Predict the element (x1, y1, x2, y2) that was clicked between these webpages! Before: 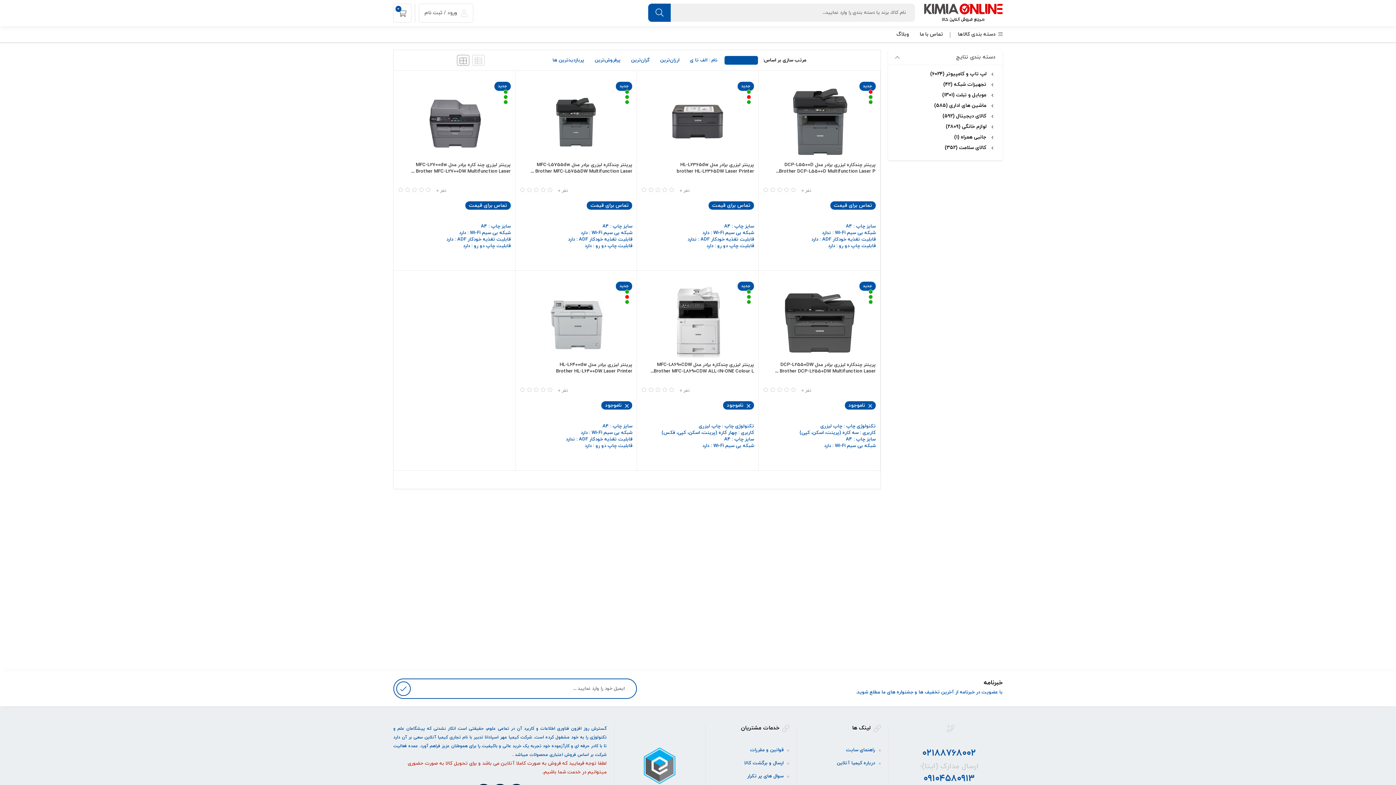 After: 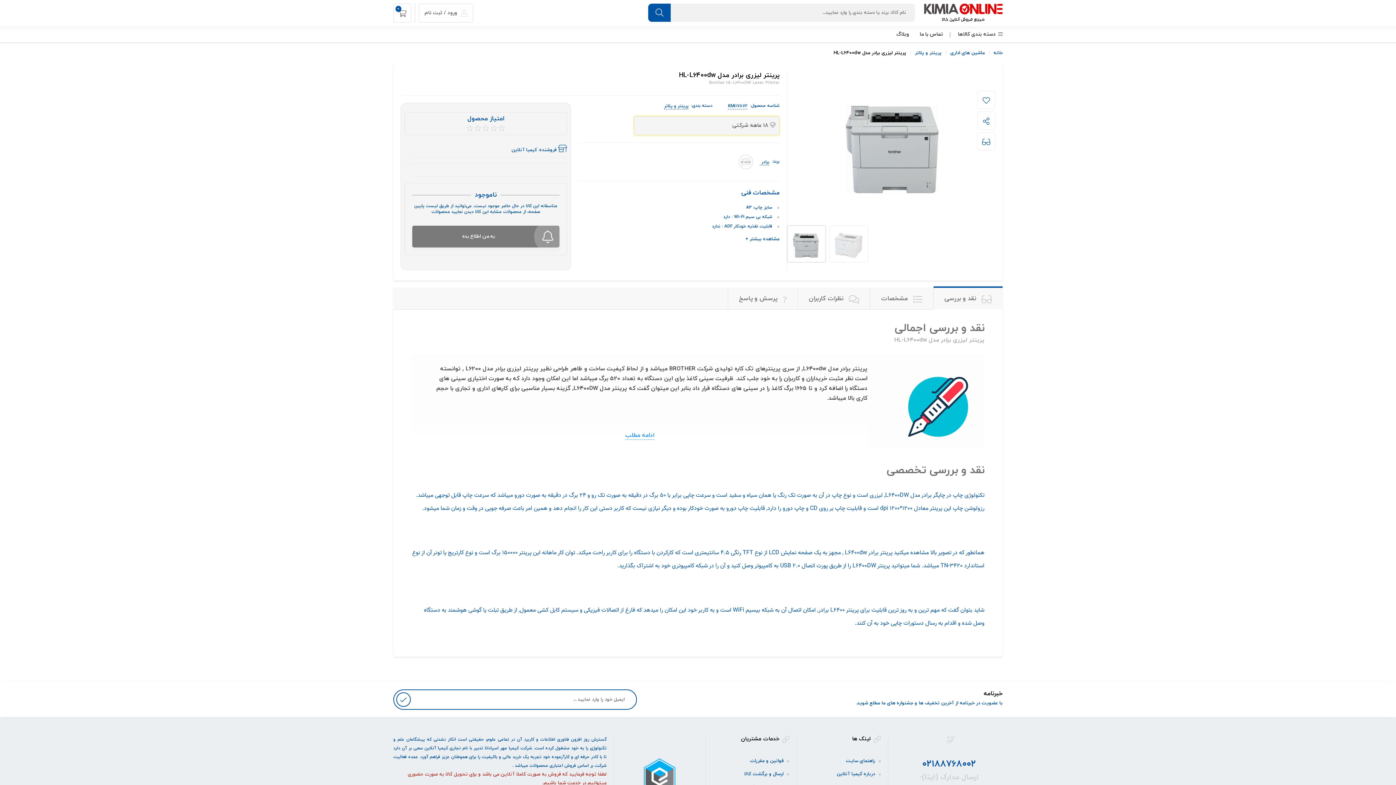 Action: label: پرینتر لیزری برادر مدل HL-L6400dw bbox: (559, 361, 632, 368)